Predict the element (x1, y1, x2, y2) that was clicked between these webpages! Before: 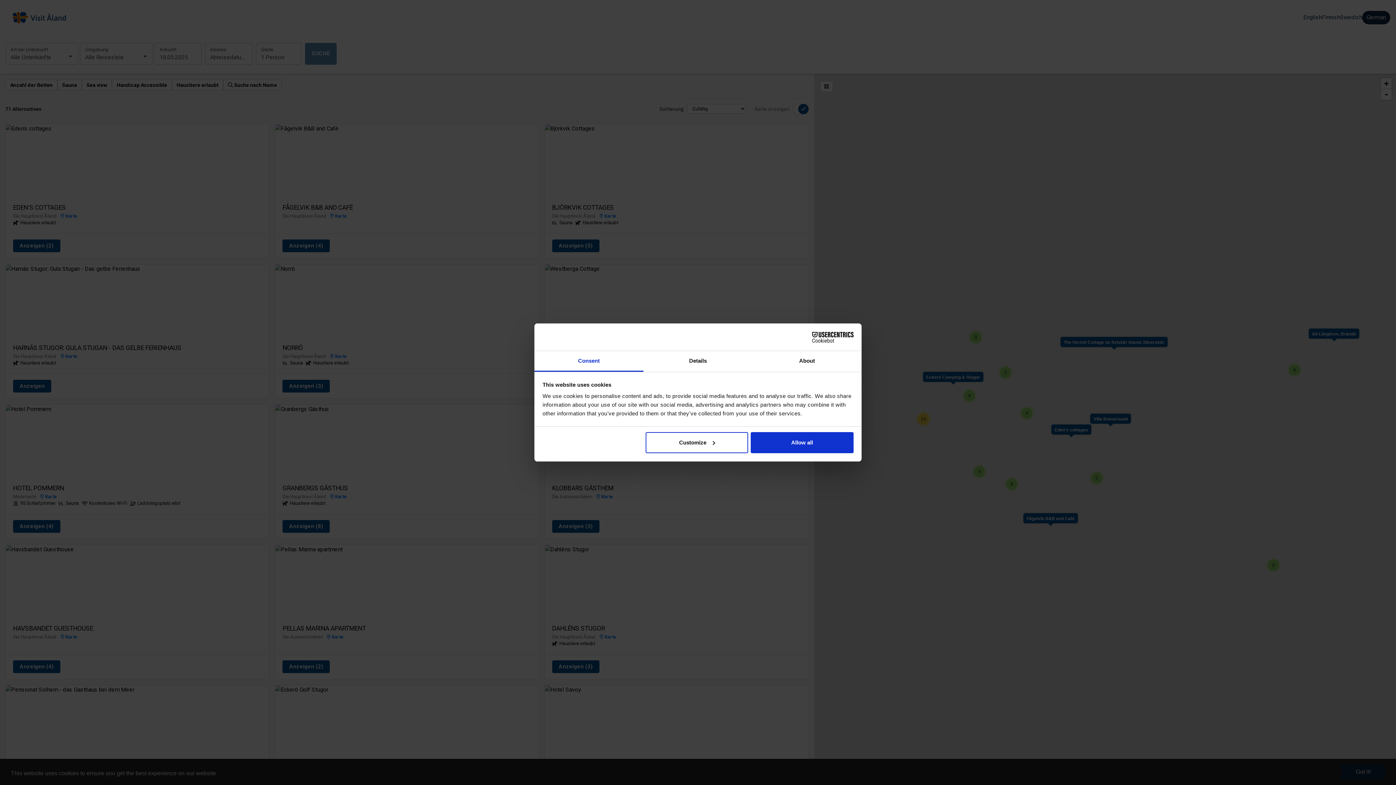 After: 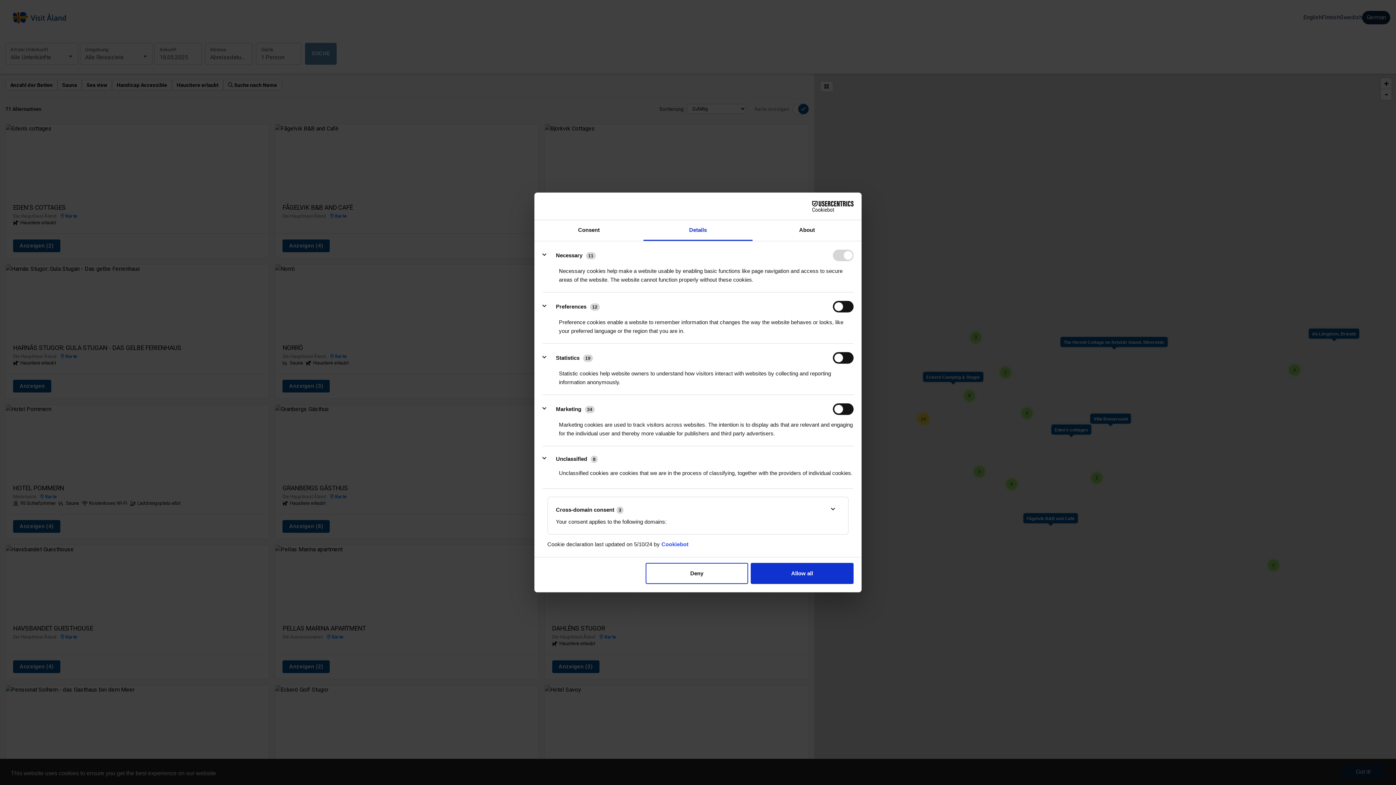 Action: label: Customize bbox: (645, 432, 748, 453)